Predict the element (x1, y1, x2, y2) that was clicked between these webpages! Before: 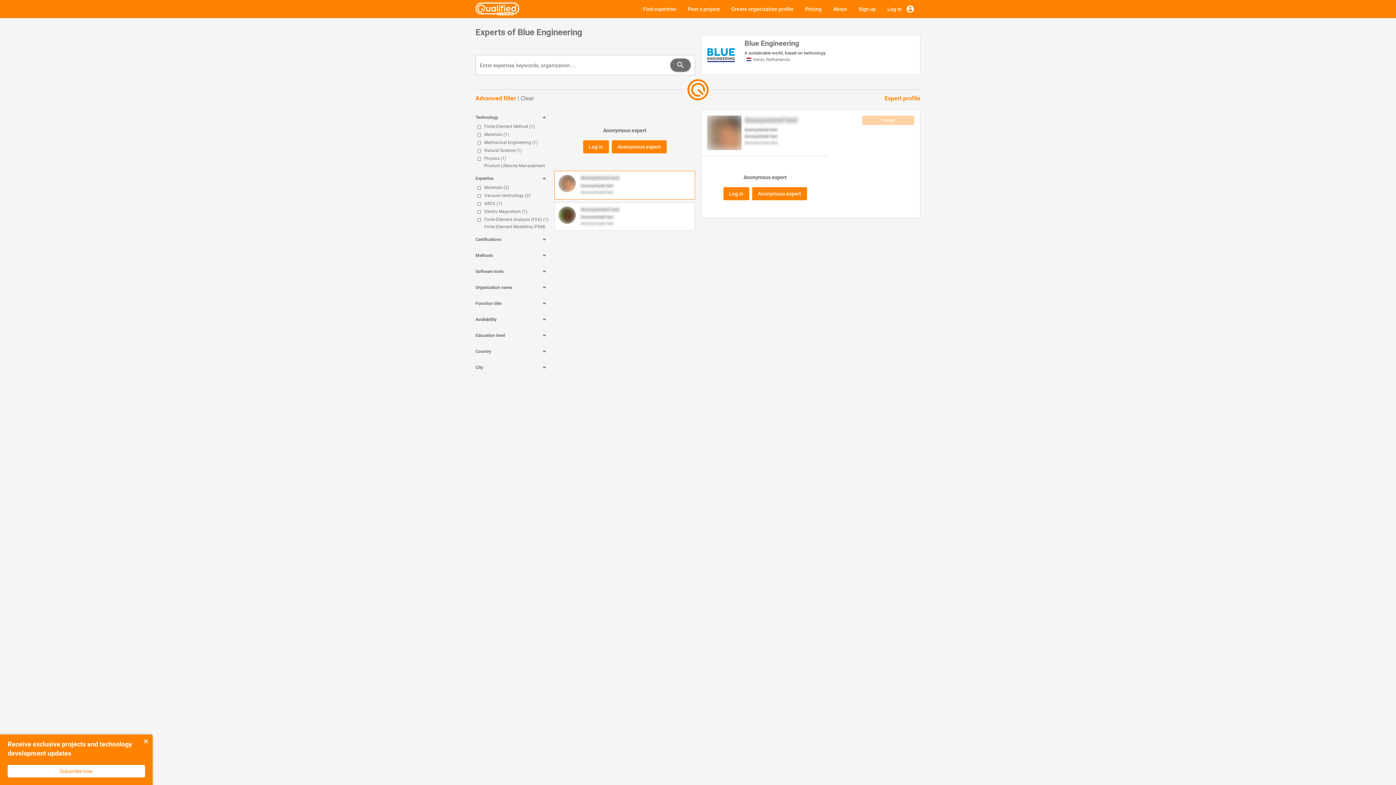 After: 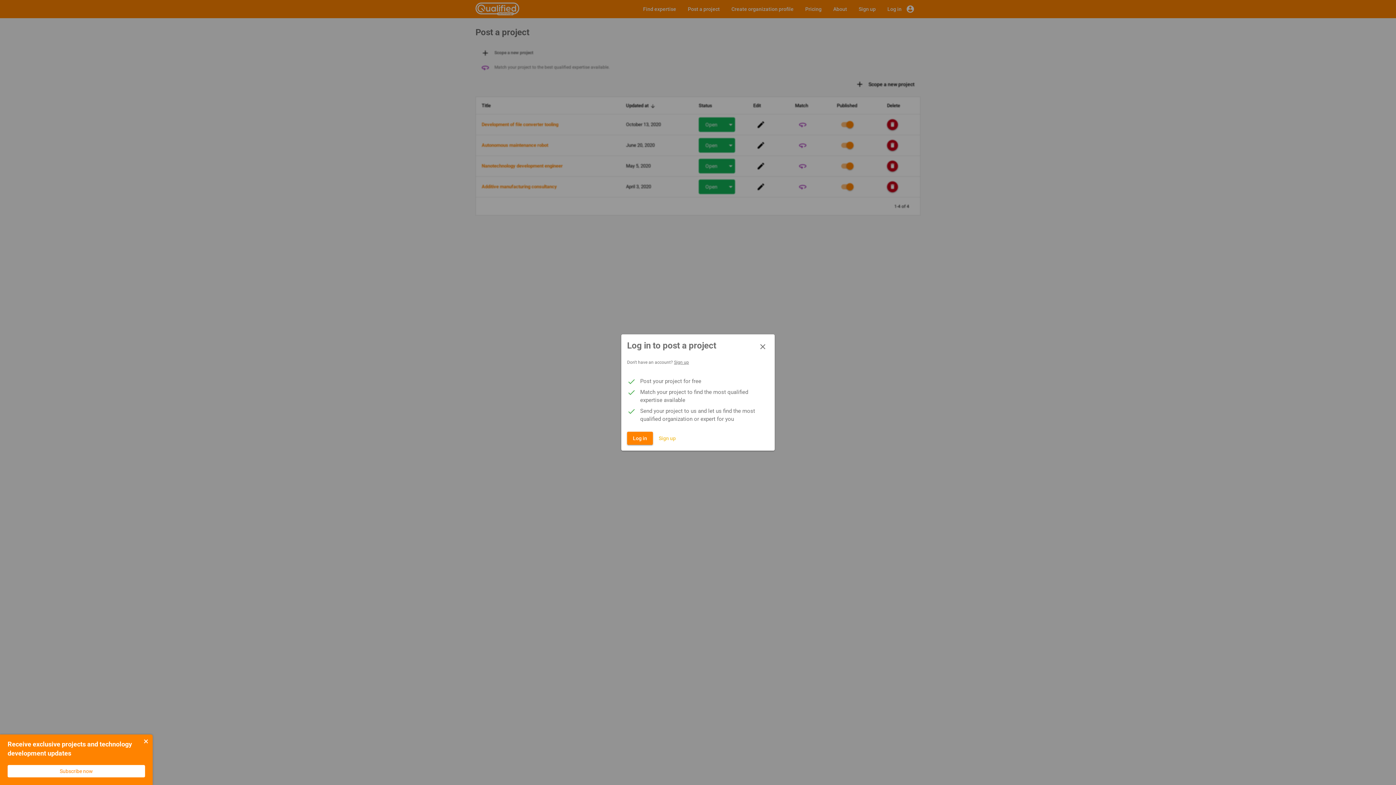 Action: bbox: (682, 0, 725, 17) label: Post a project